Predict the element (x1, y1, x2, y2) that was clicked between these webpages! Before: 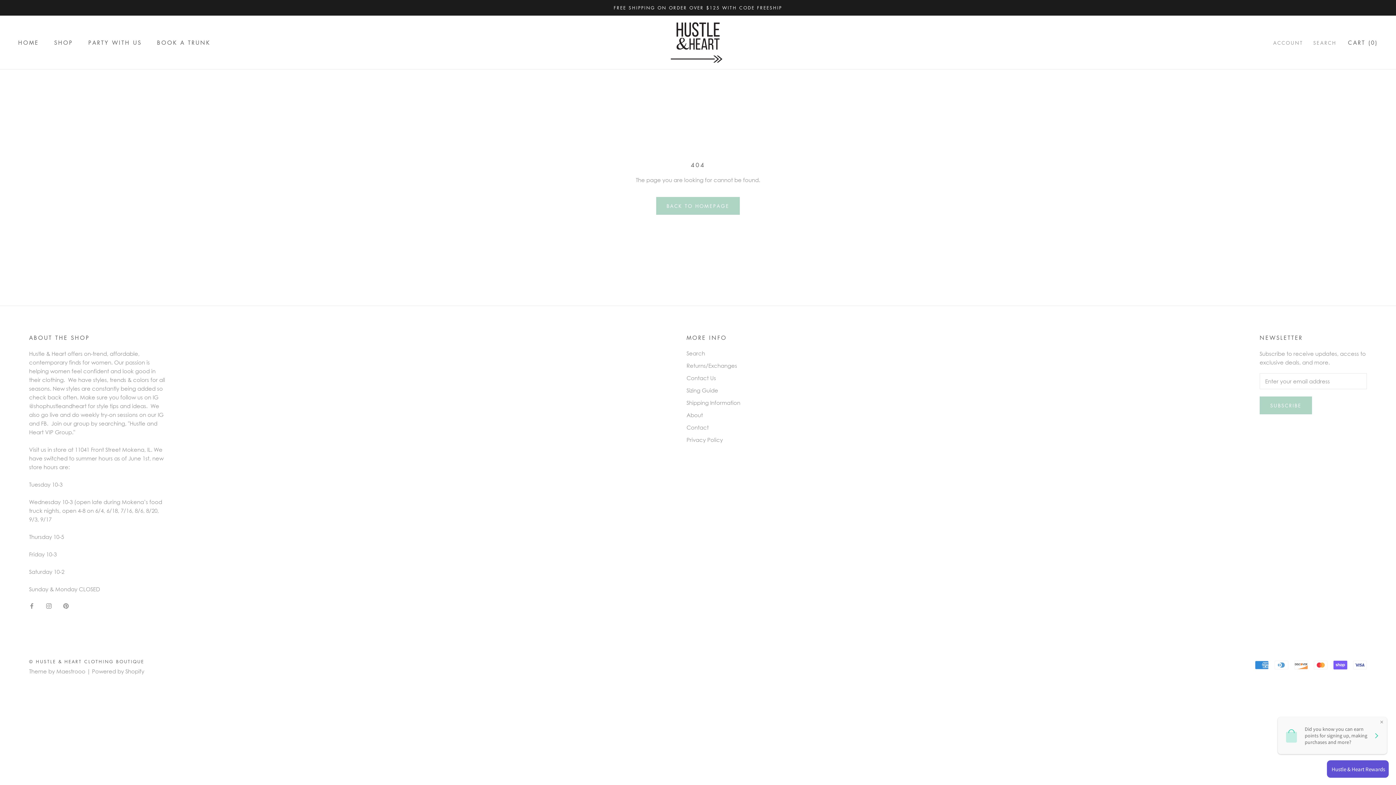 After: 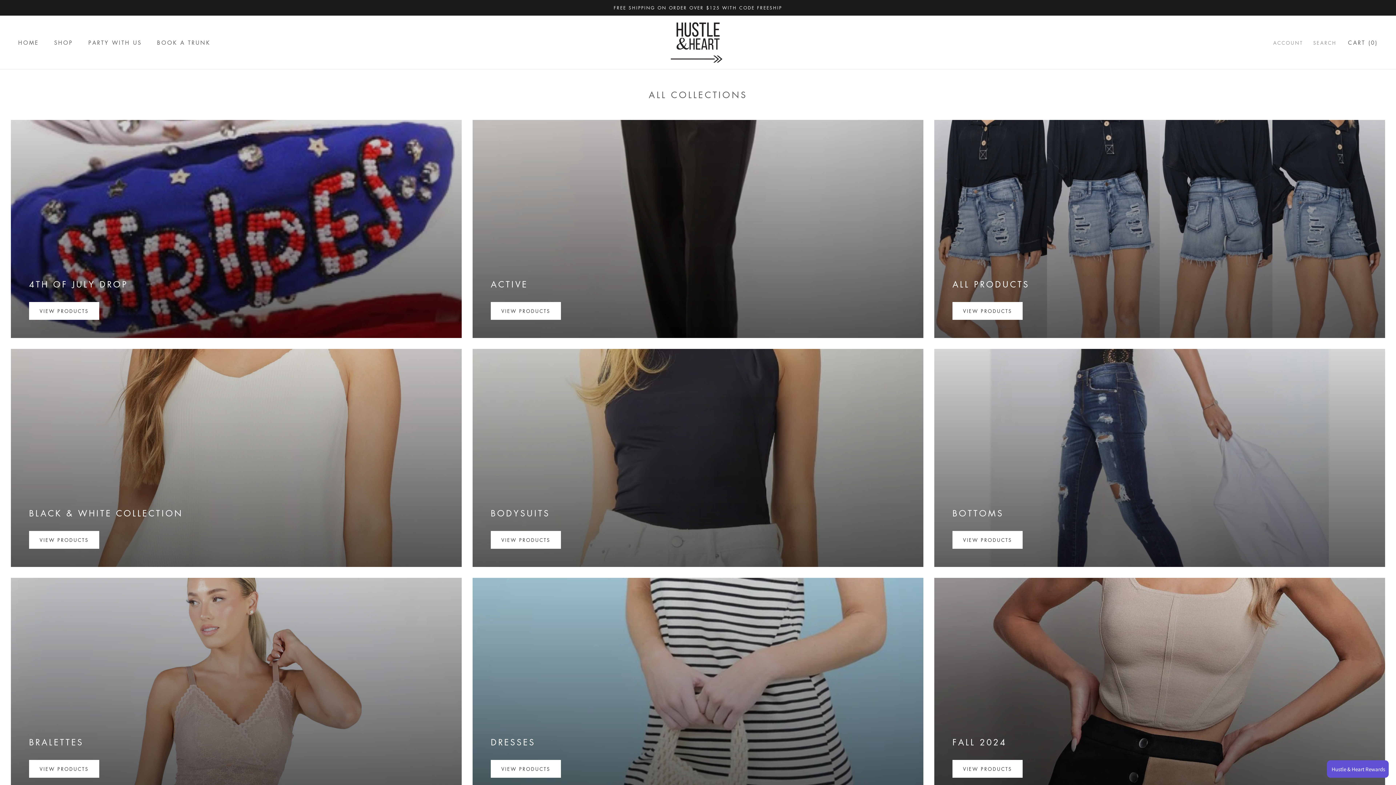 Action: bbox: (54, 38, 73, 46) label: SHOP
SHOP